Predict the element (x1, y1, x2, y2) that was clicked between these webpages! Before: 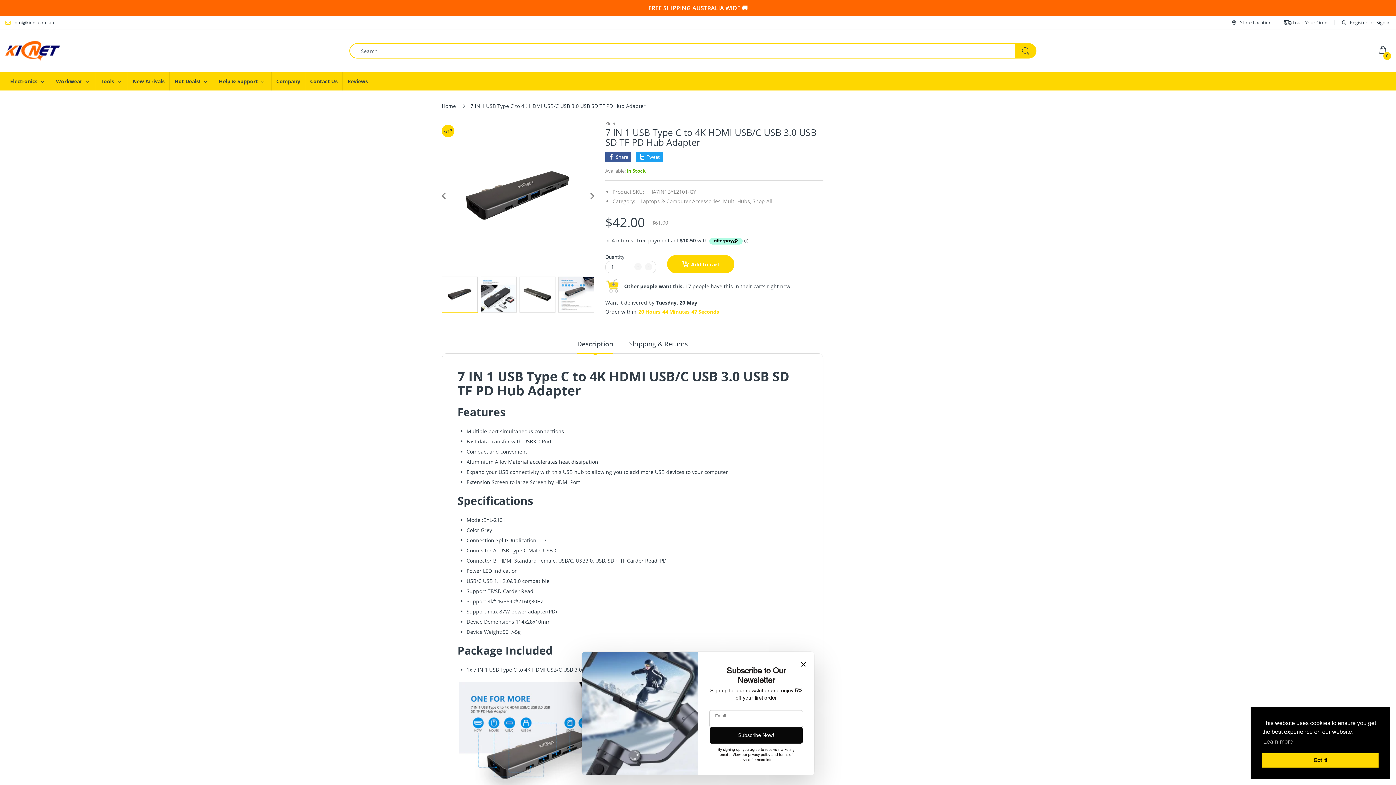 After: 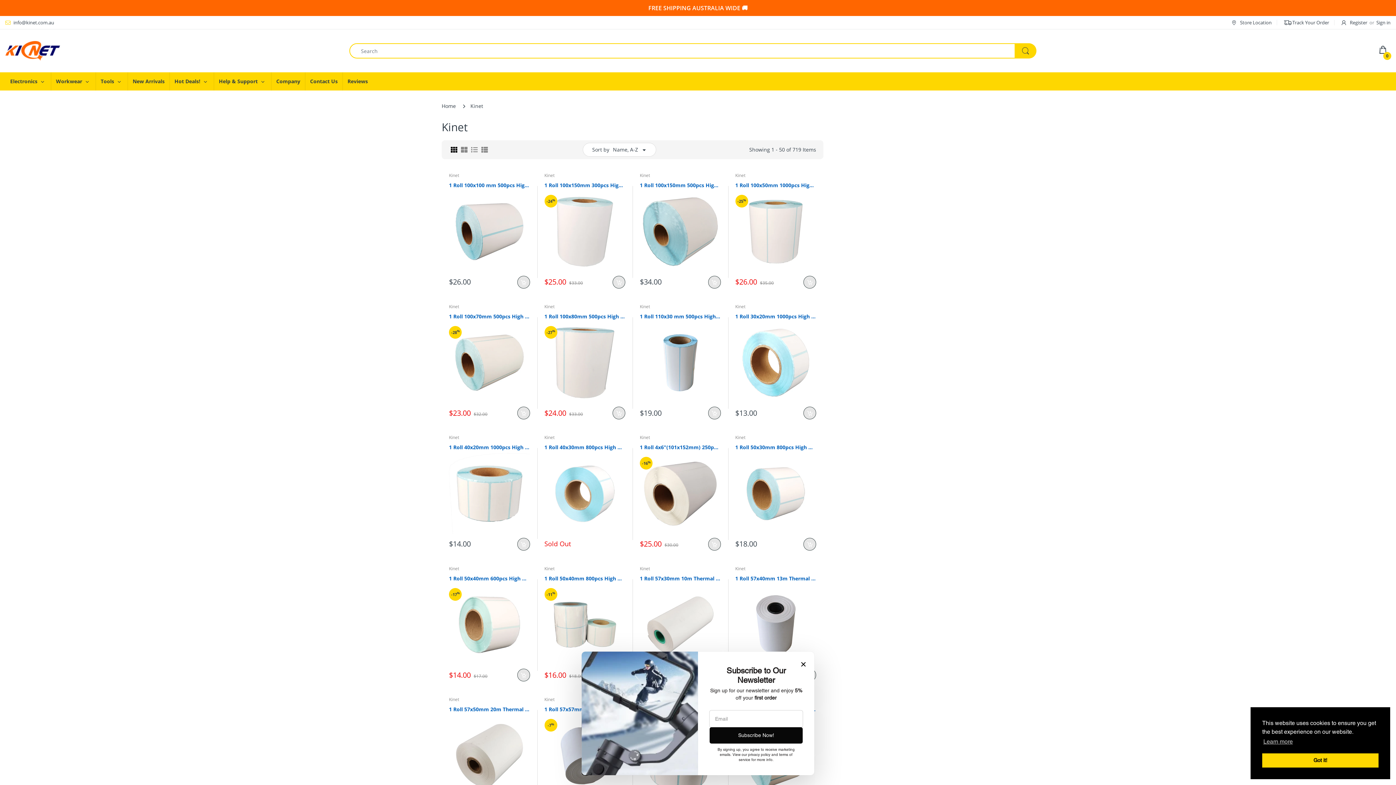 Action: label: Kinet bbox: (605, 120, 615, 126)